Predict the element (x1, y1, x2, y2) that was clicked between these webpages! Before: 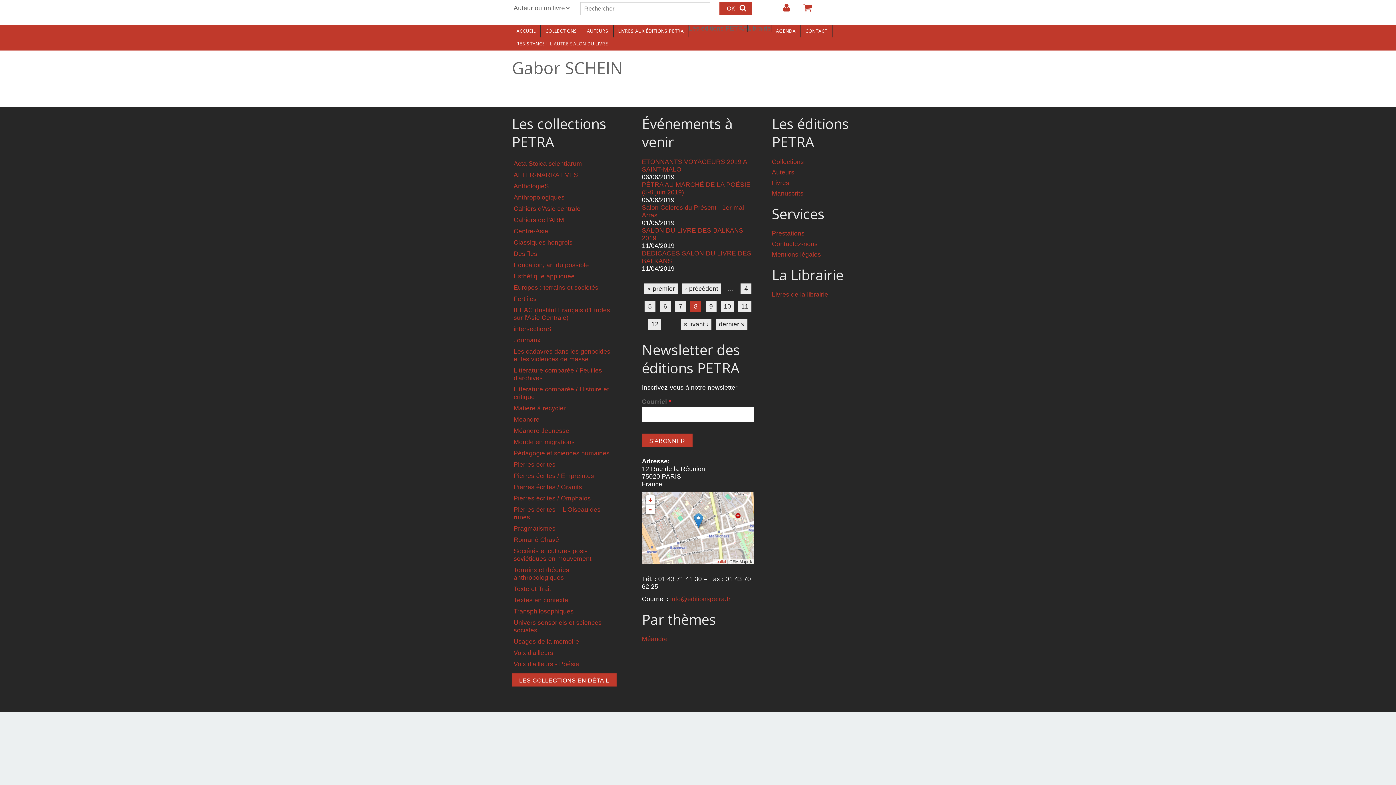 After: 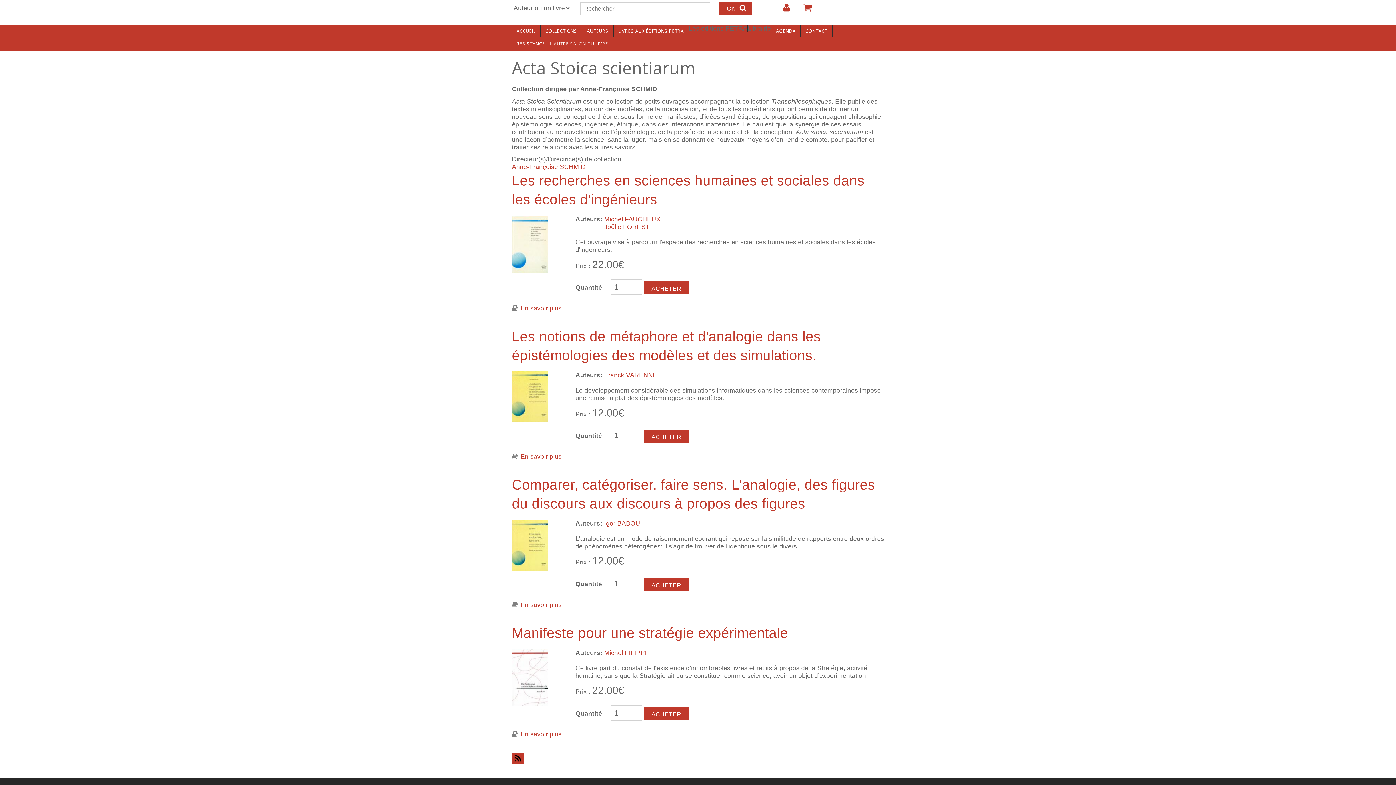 Action: label: Acta Stoica scientiarum bbox: (513, 159, 582, 167)